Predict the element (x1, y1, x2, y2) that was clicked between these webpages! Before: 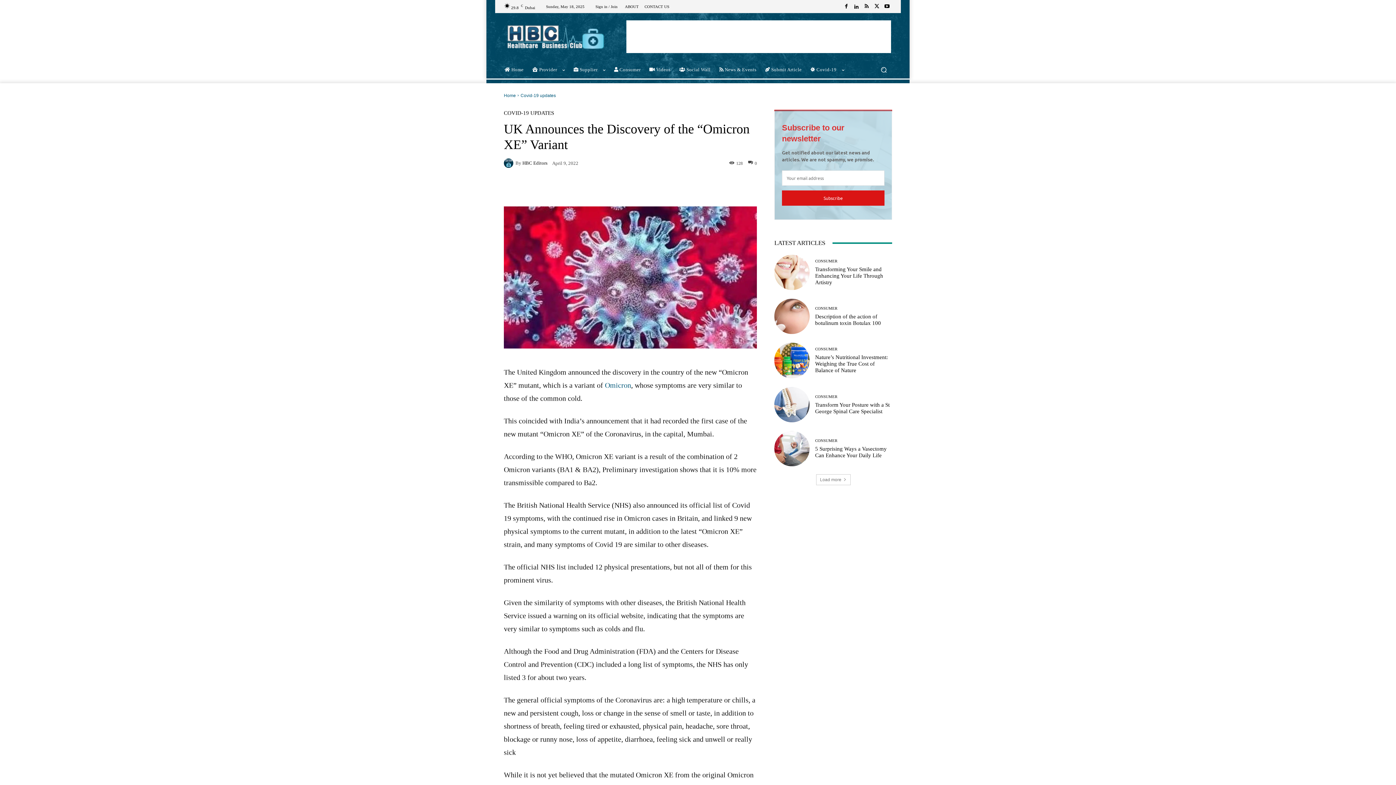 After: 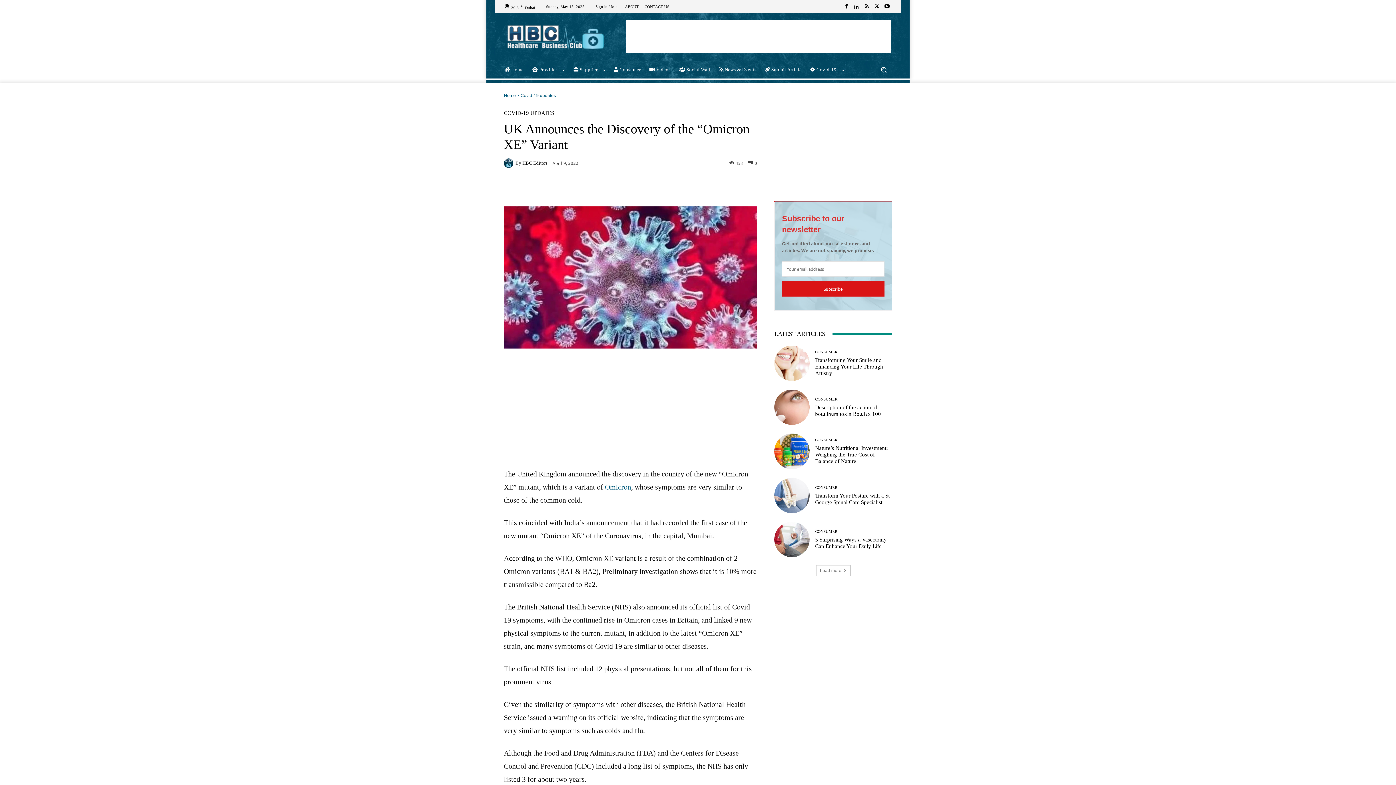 Action: label: ABOUT bbox: (625, 4, 638, 8)